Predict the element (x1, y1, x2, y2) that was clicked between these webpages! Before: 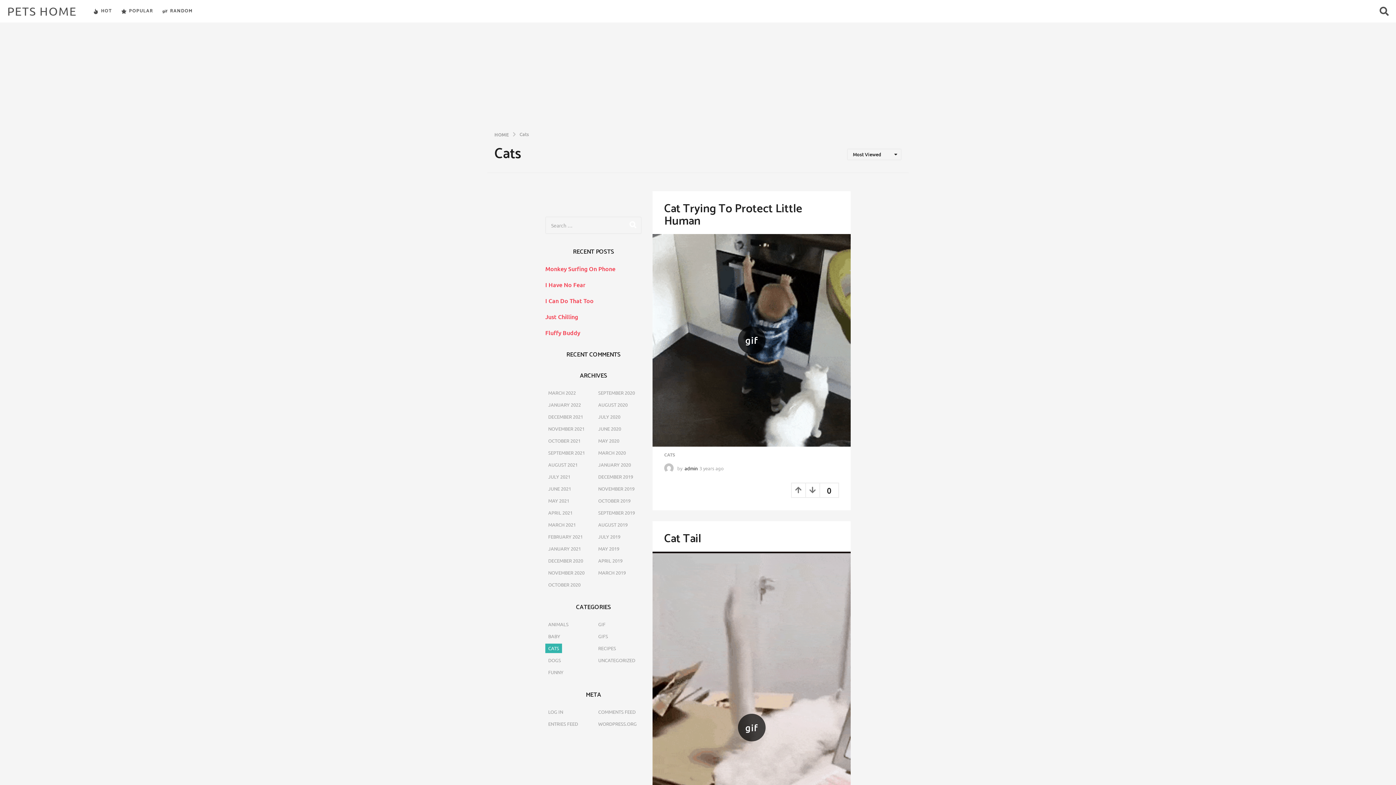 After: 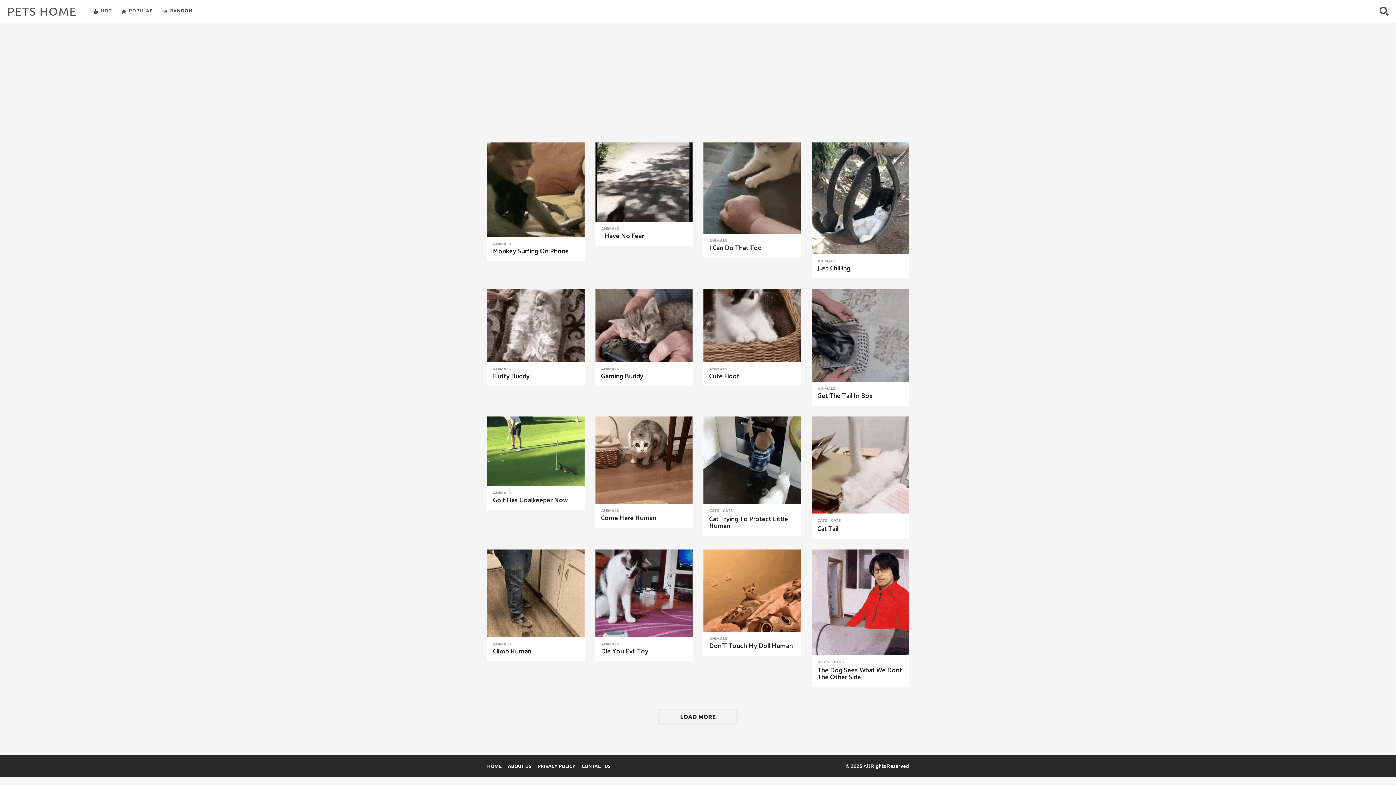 Action: label: PETS HOME bbox: (7, 4, 76, 18)